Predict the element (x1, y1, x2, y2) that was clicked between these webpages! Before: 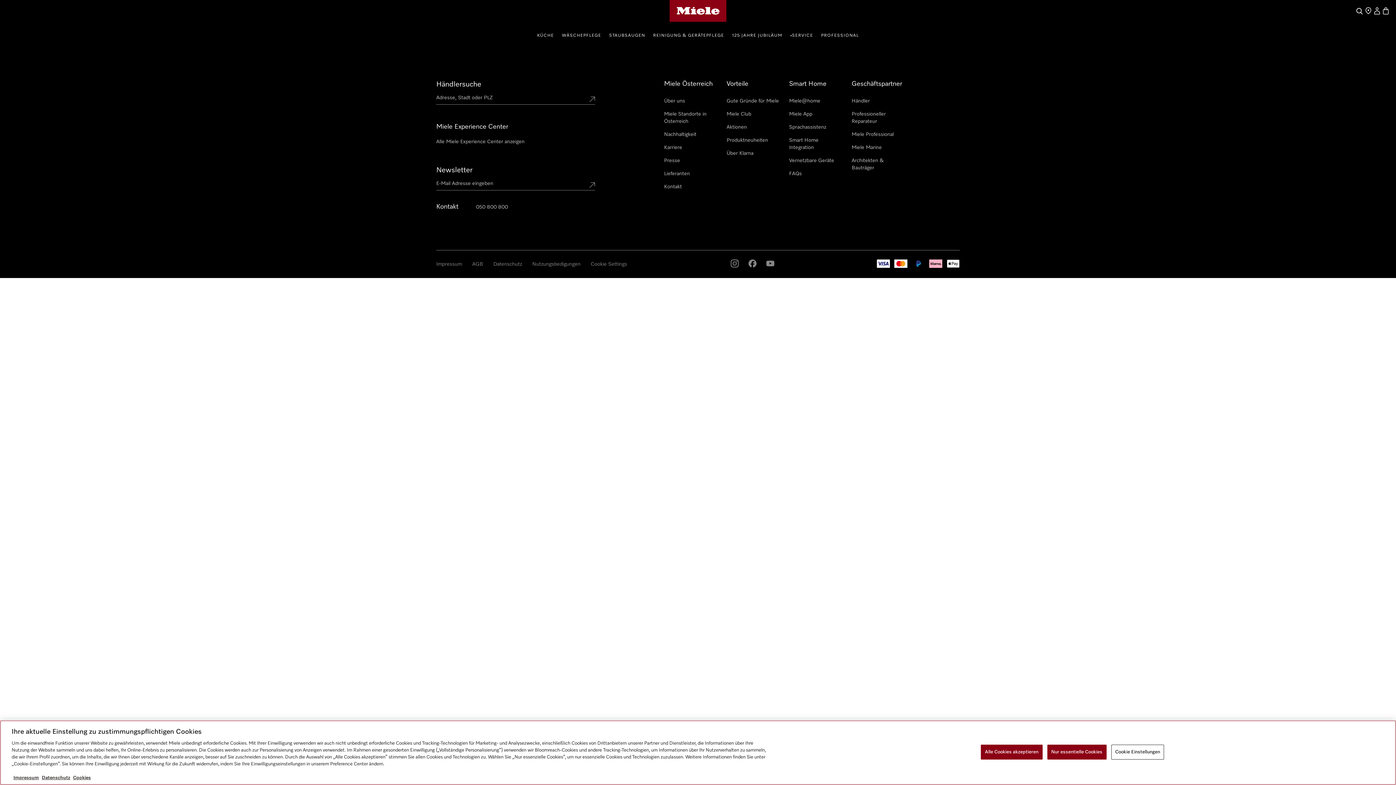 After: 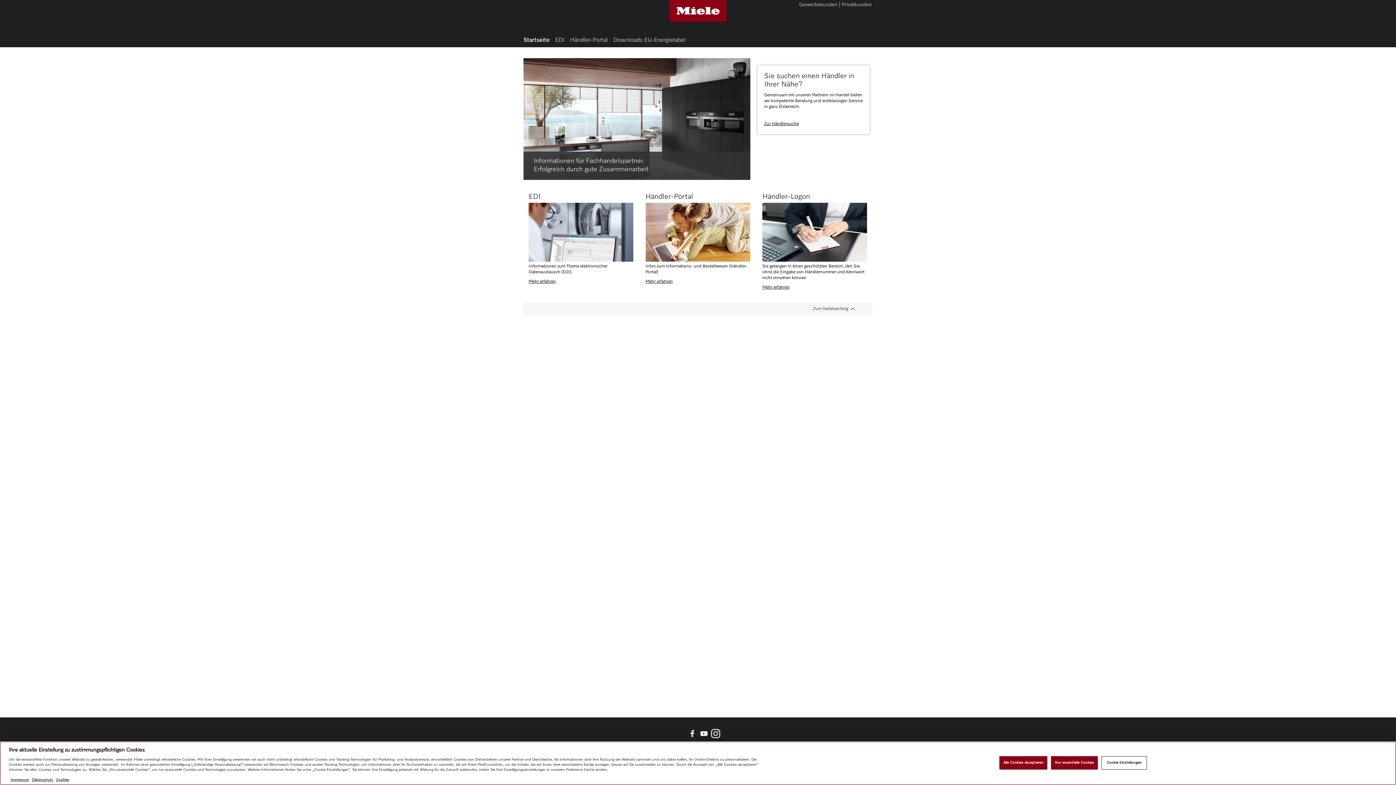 Action: bbox: (851, 97, 870, 104) label: Händler